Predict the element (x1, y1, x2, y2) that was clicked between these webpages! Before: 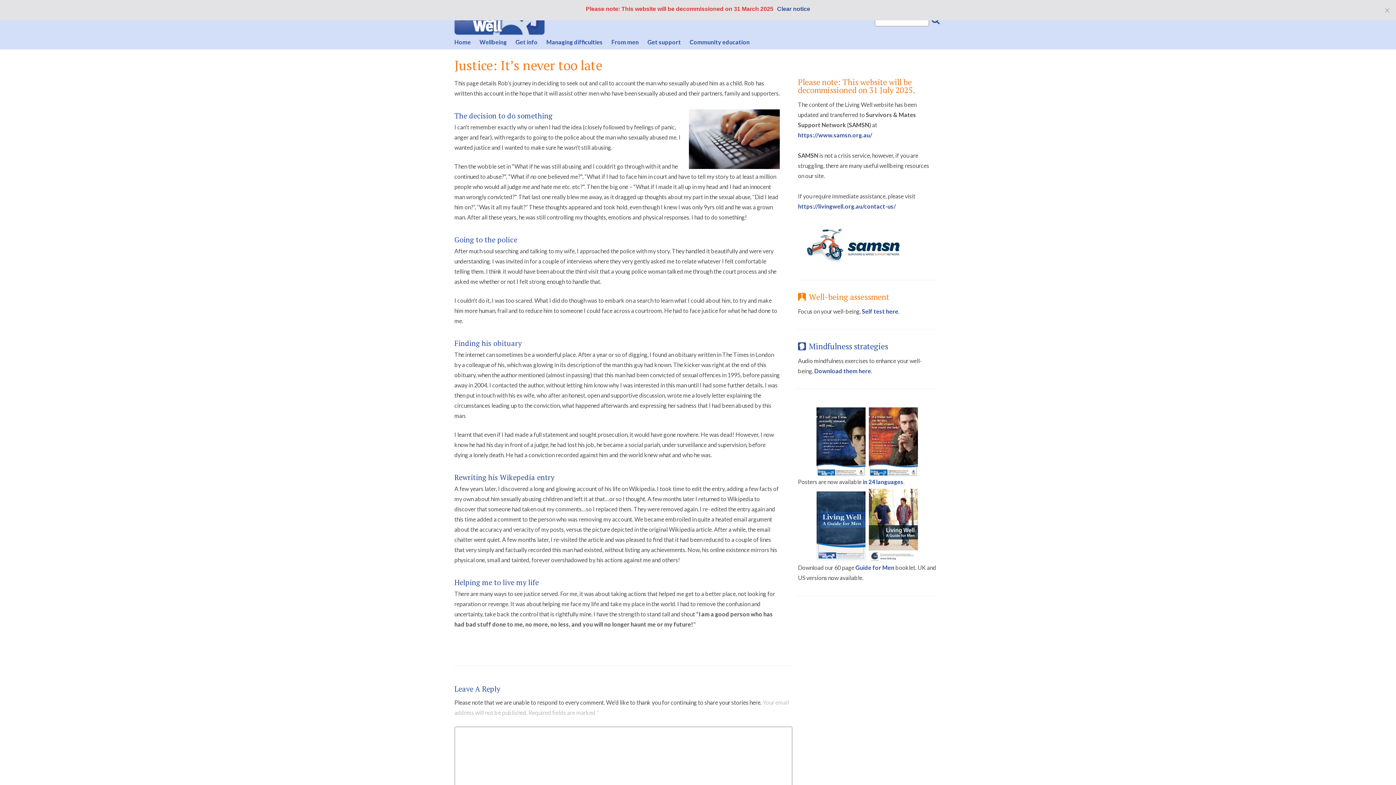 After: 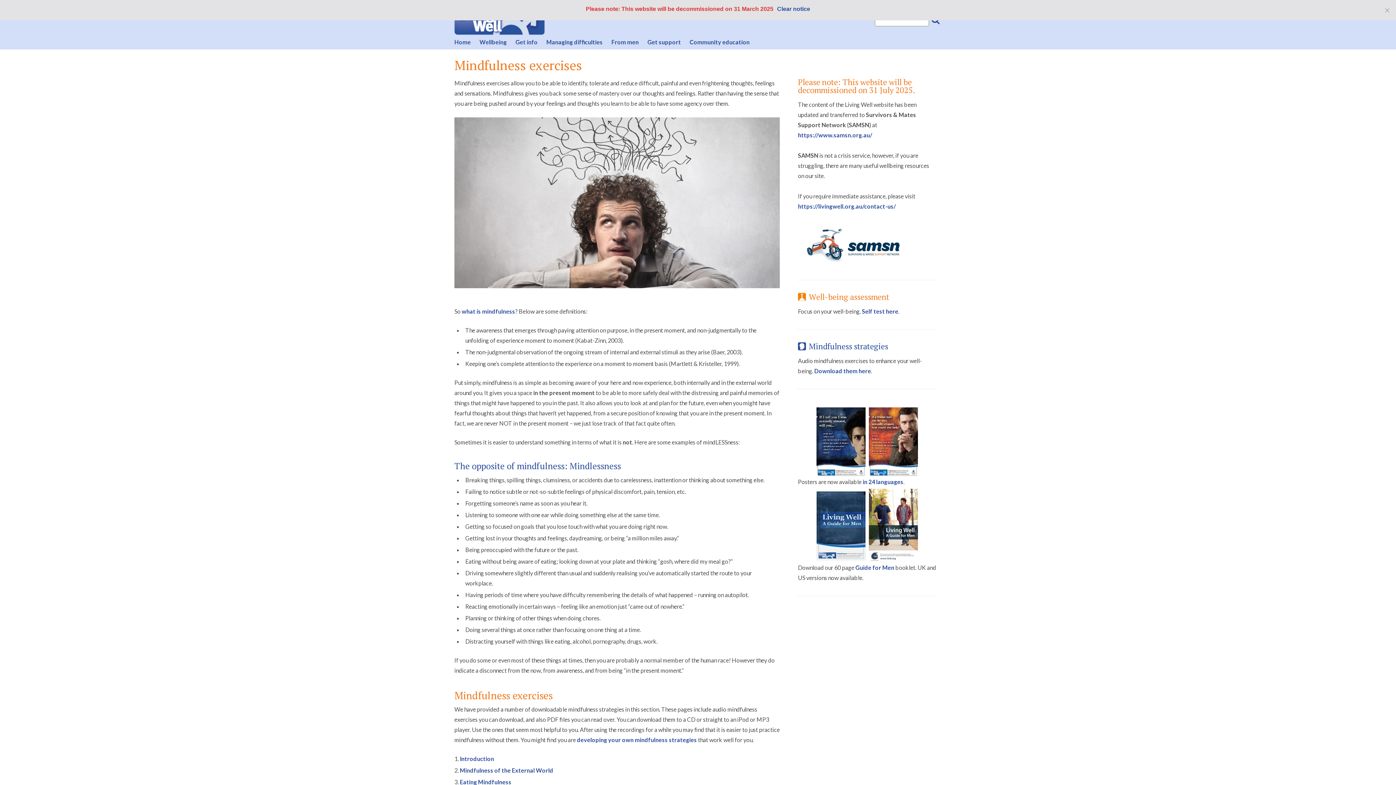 Action: bbox: (814, 367, 871, 374) label: Download them here